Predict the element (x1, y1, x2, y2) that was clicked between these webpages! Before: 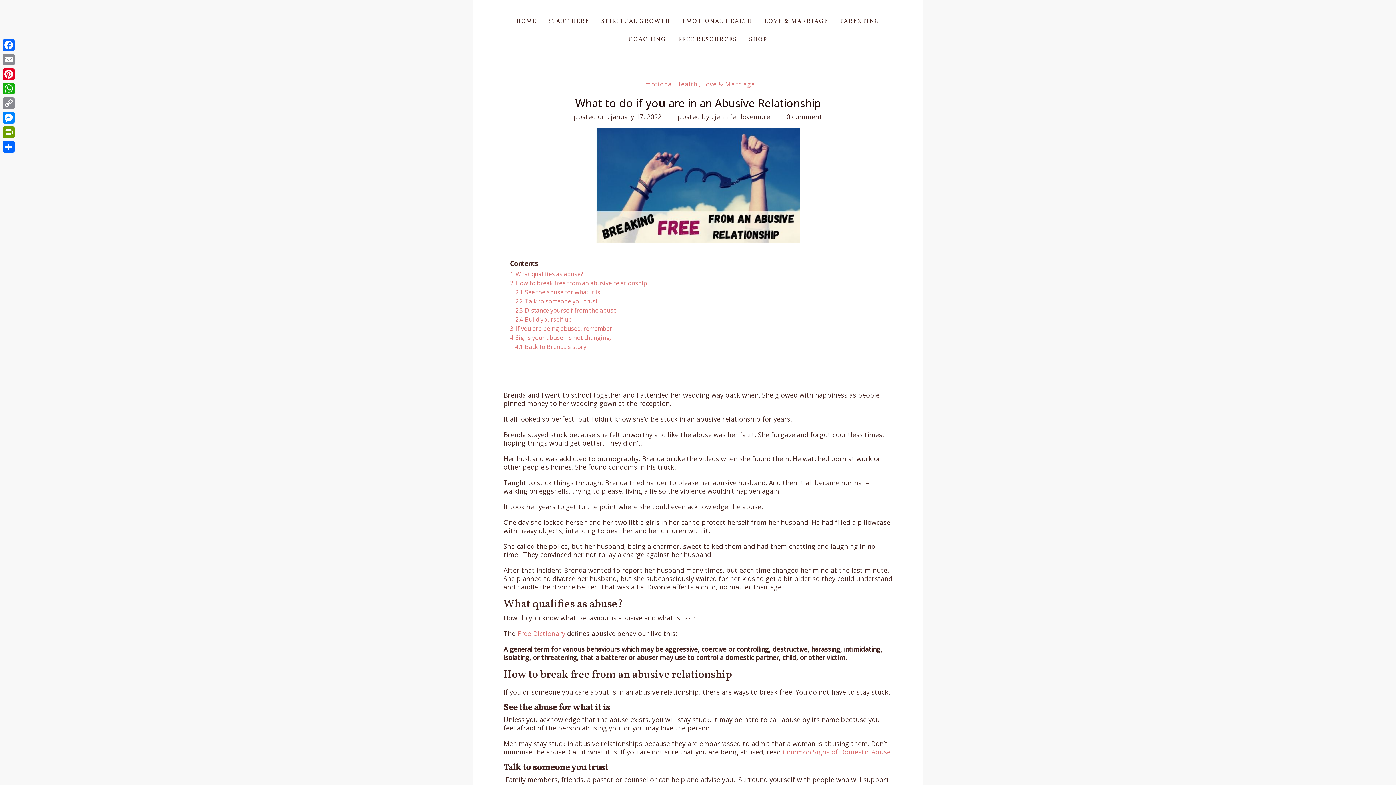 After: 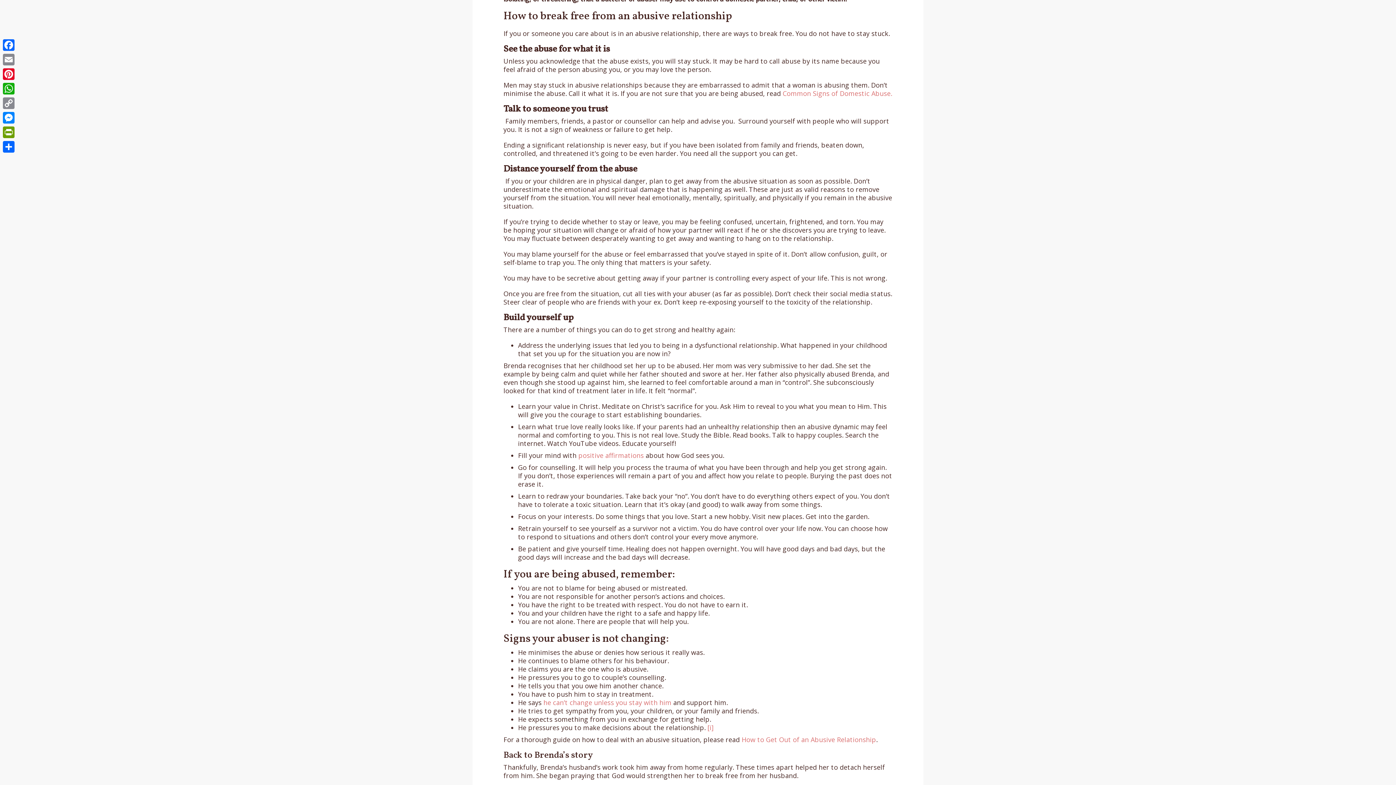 Action: bbox: (510, 279, 647, 287) label: 2 How to break free from an abusive relationship